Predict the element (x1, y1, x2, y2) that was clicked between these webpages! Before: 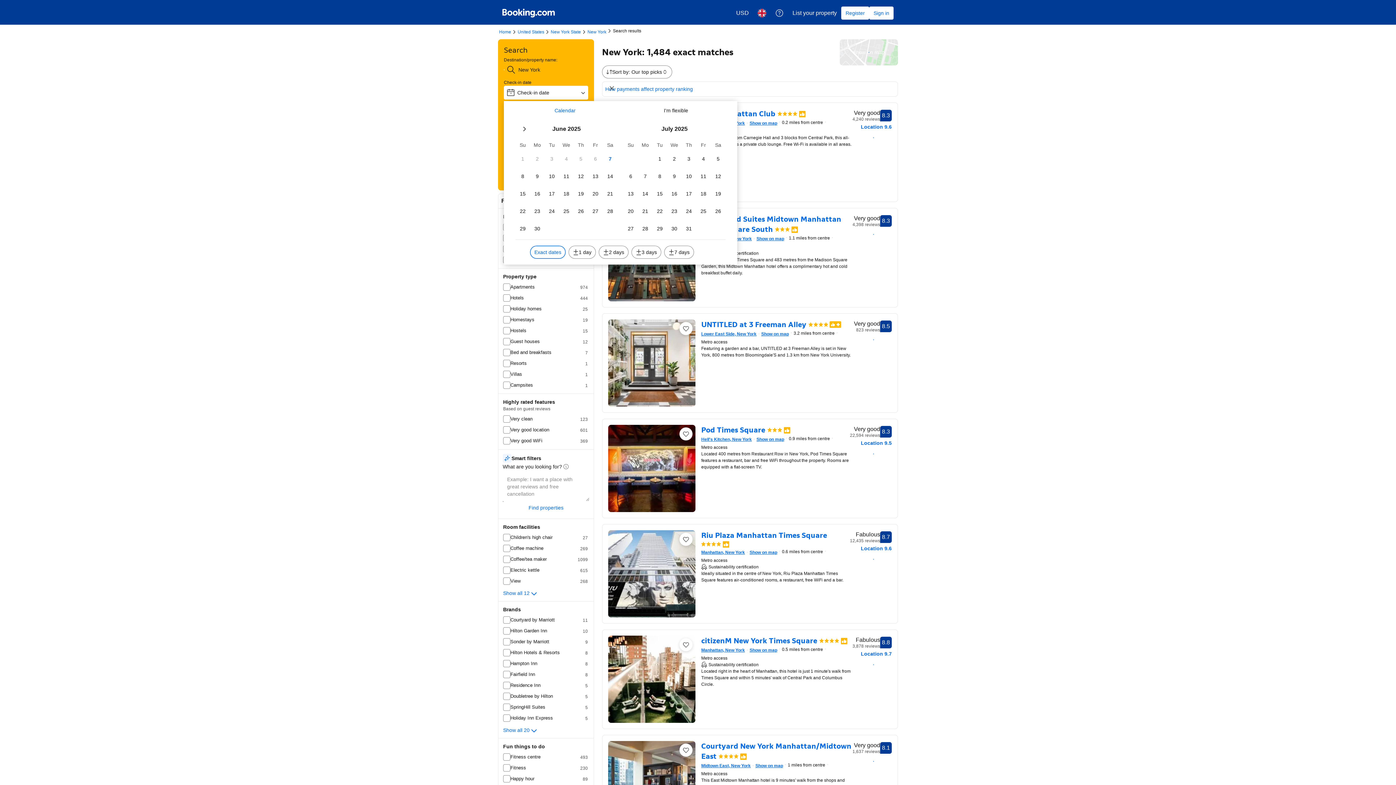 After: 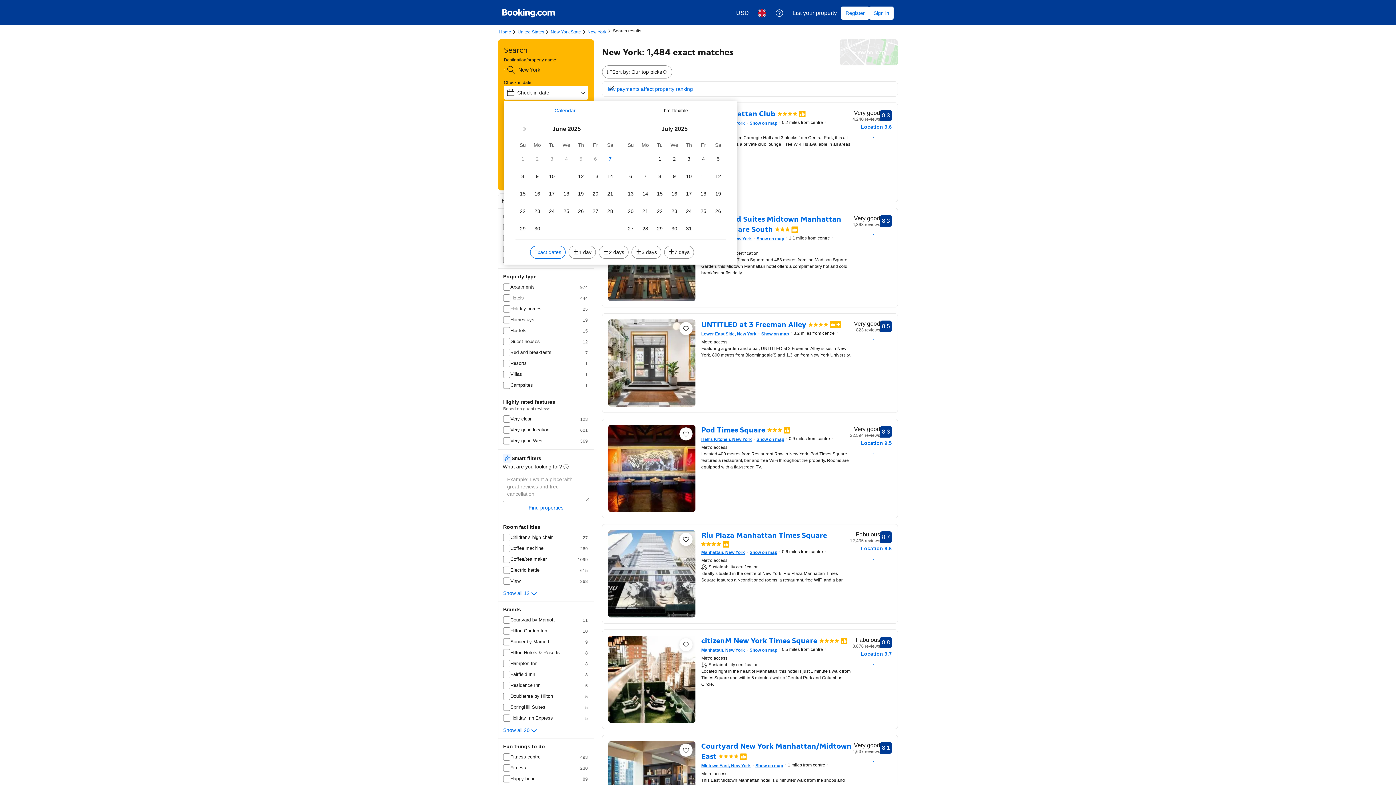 Action: bbox: (855, 131, 892, 144) label: Show prices